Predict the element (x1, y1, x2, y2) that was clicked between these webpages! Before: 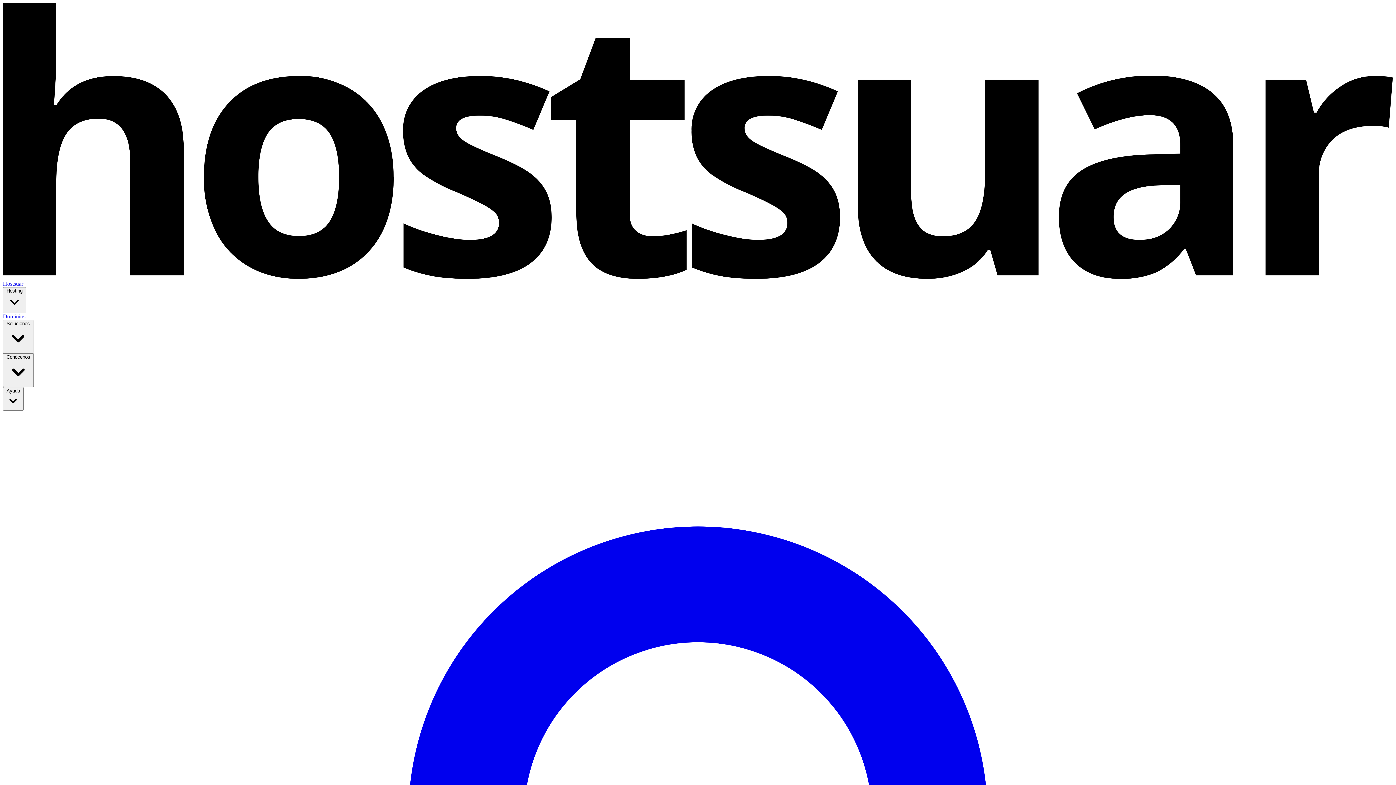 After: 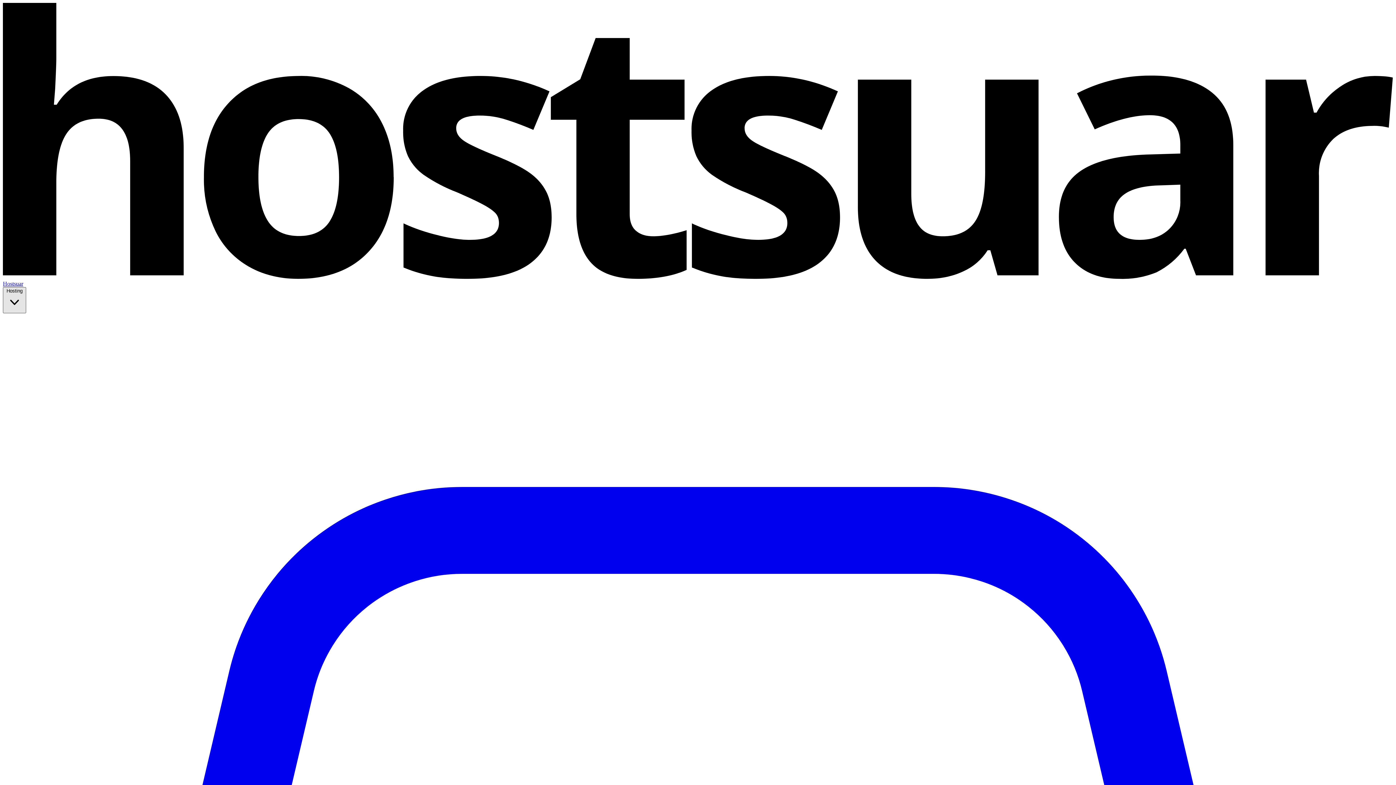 Action: label: Hosting  bbox: (2, 287, 26, 313)